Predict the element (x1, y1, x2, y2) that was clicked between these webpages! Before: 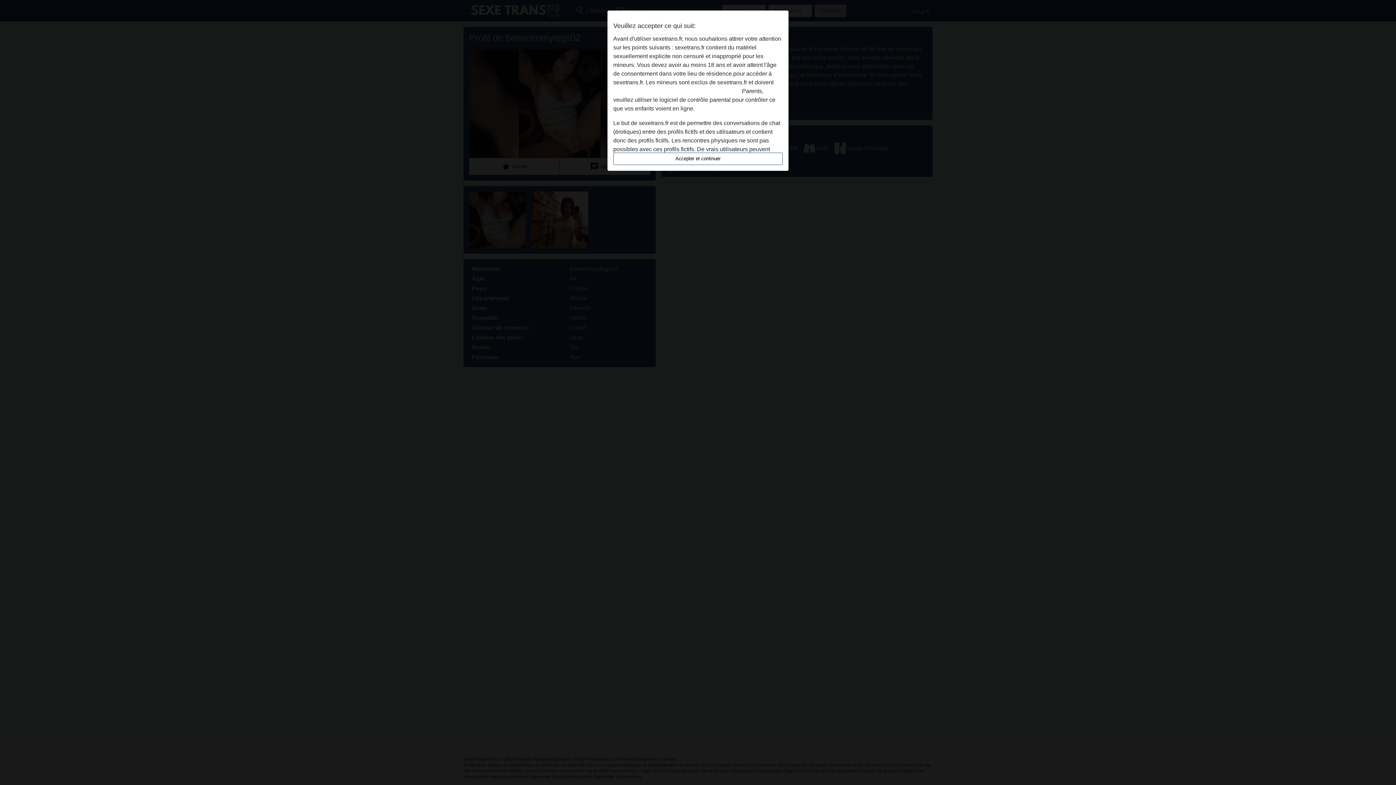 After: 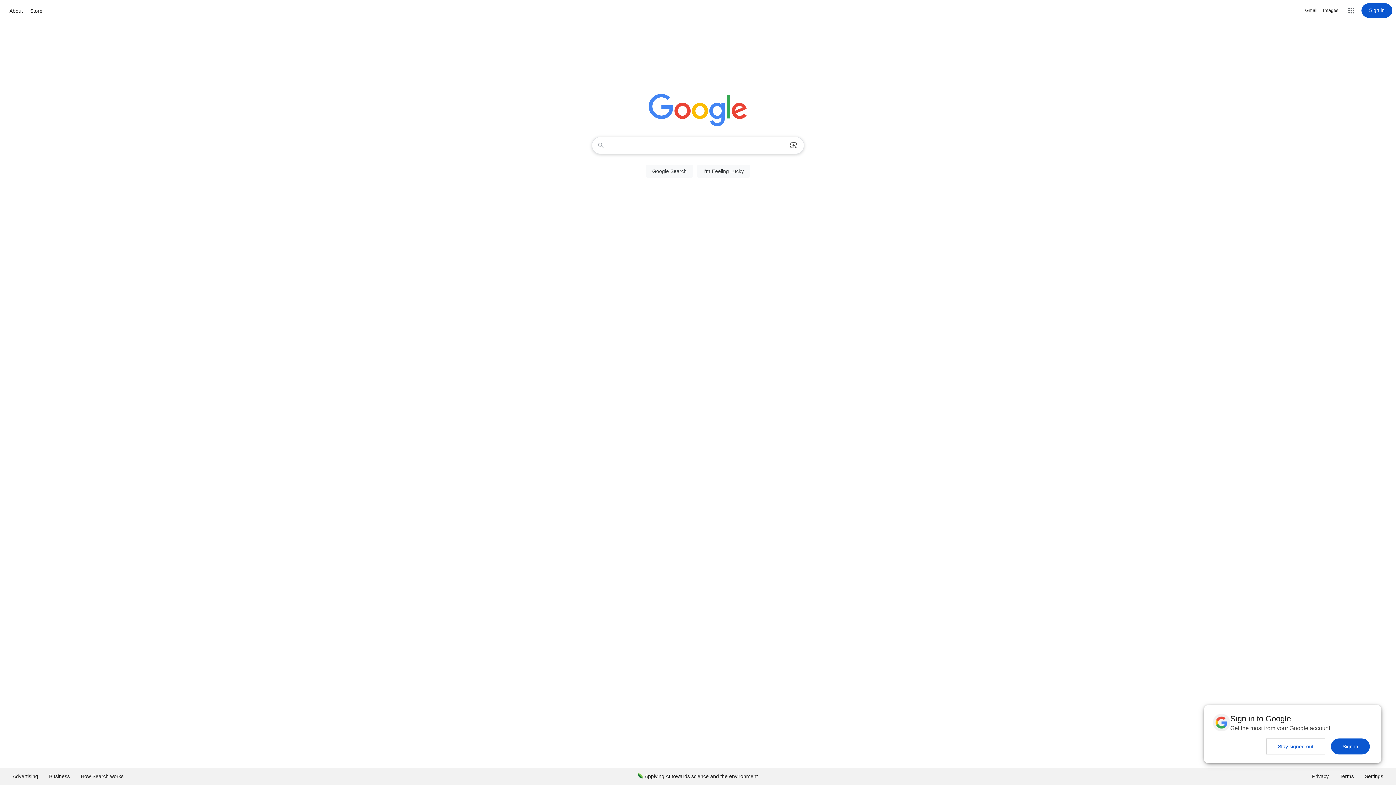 Action: label: quitter ce site Web immédiatement en cliquant ici. bbox: (613, 88, 740, 94)